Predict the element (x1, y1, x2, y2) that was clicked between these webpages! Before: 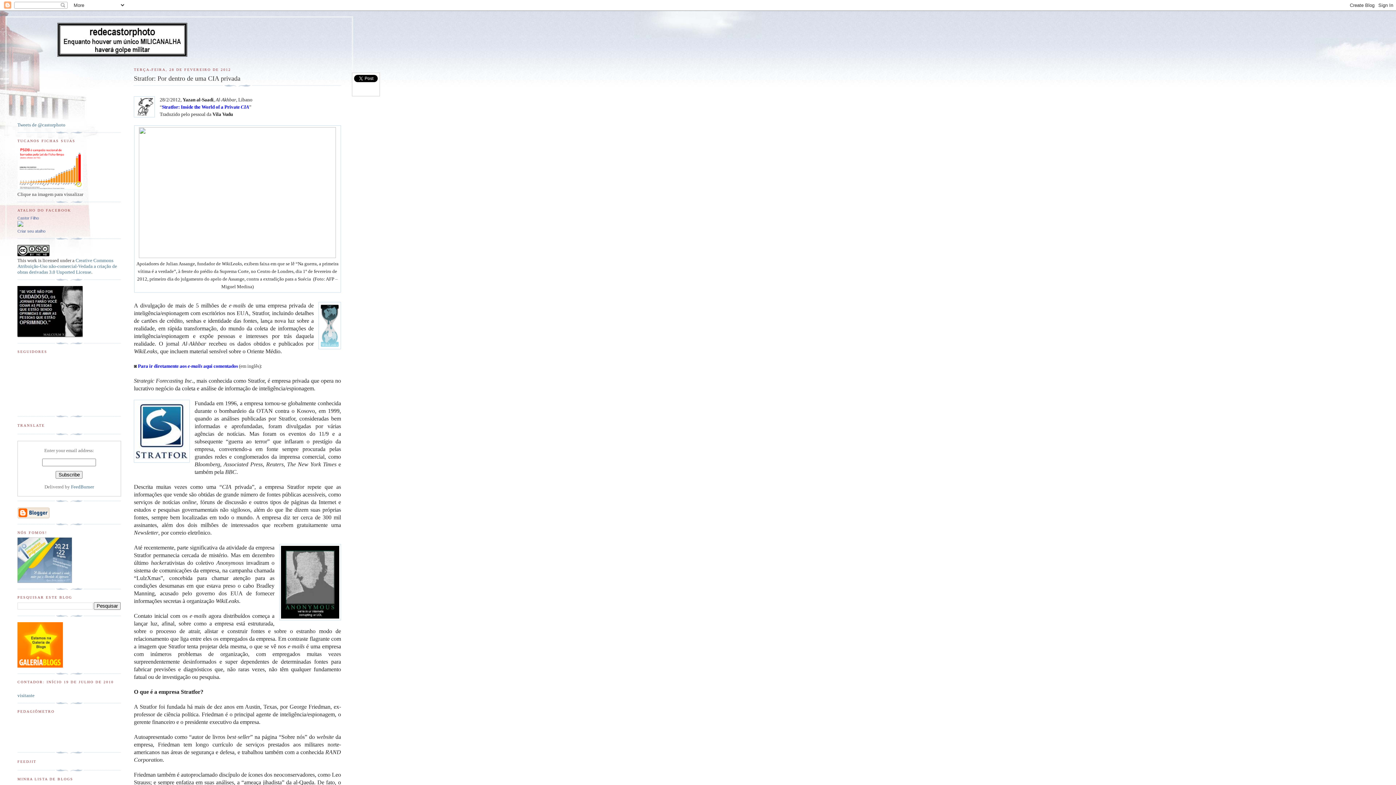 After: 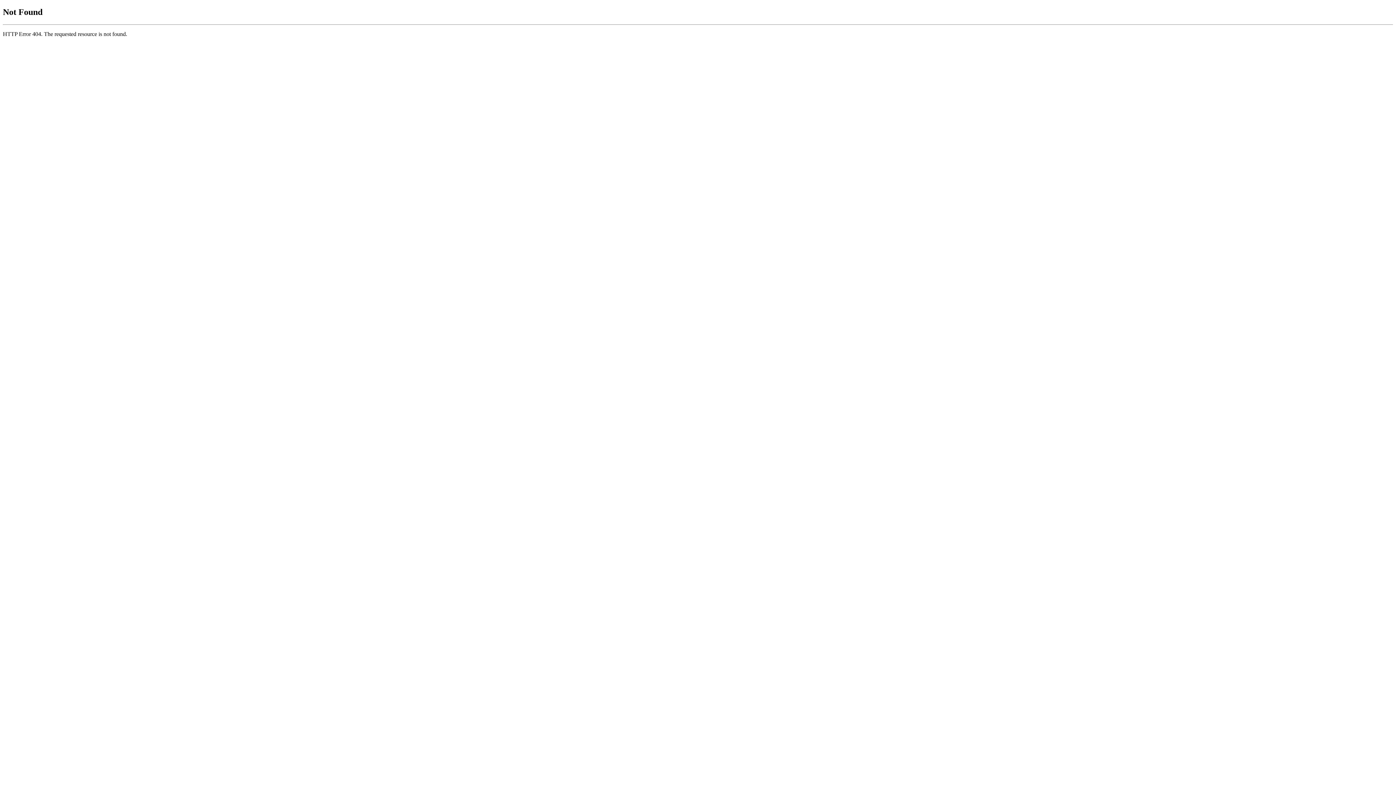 Action: bbox: (137, 363, 237, 369) label: Para ir diretamente aos e-mails aqui comentados